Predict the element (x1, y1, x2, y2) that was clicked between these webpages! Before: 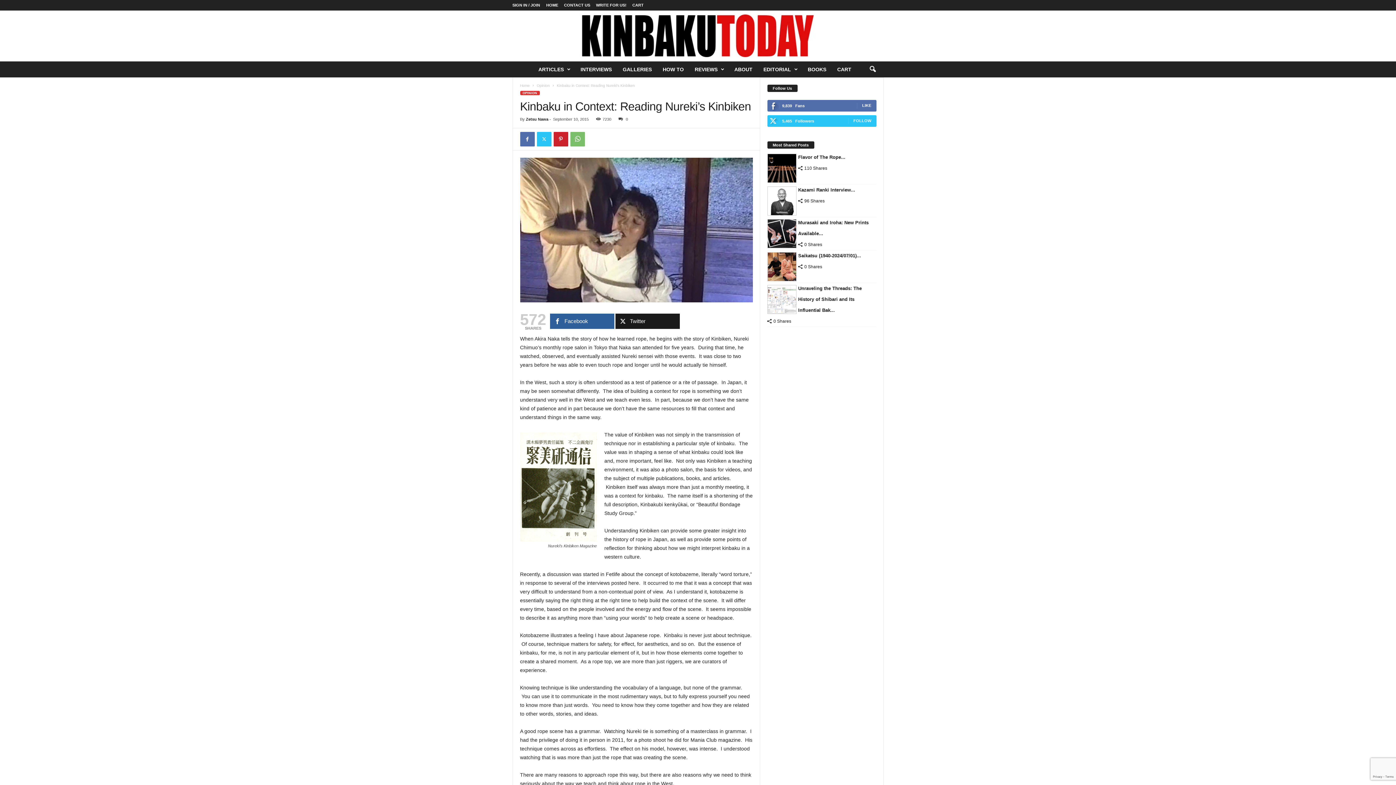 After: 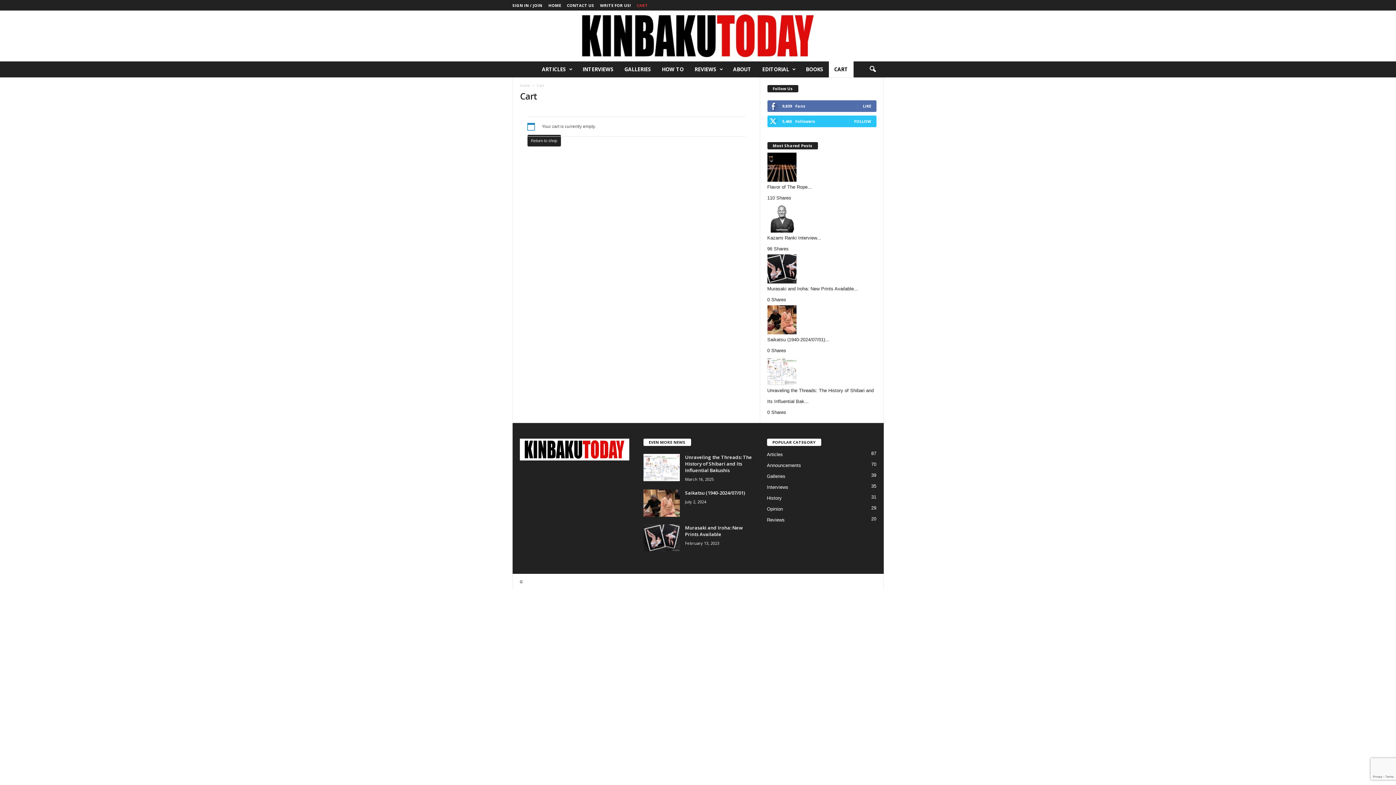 Action: label: CART bbox: (832, 61, 857, 77)